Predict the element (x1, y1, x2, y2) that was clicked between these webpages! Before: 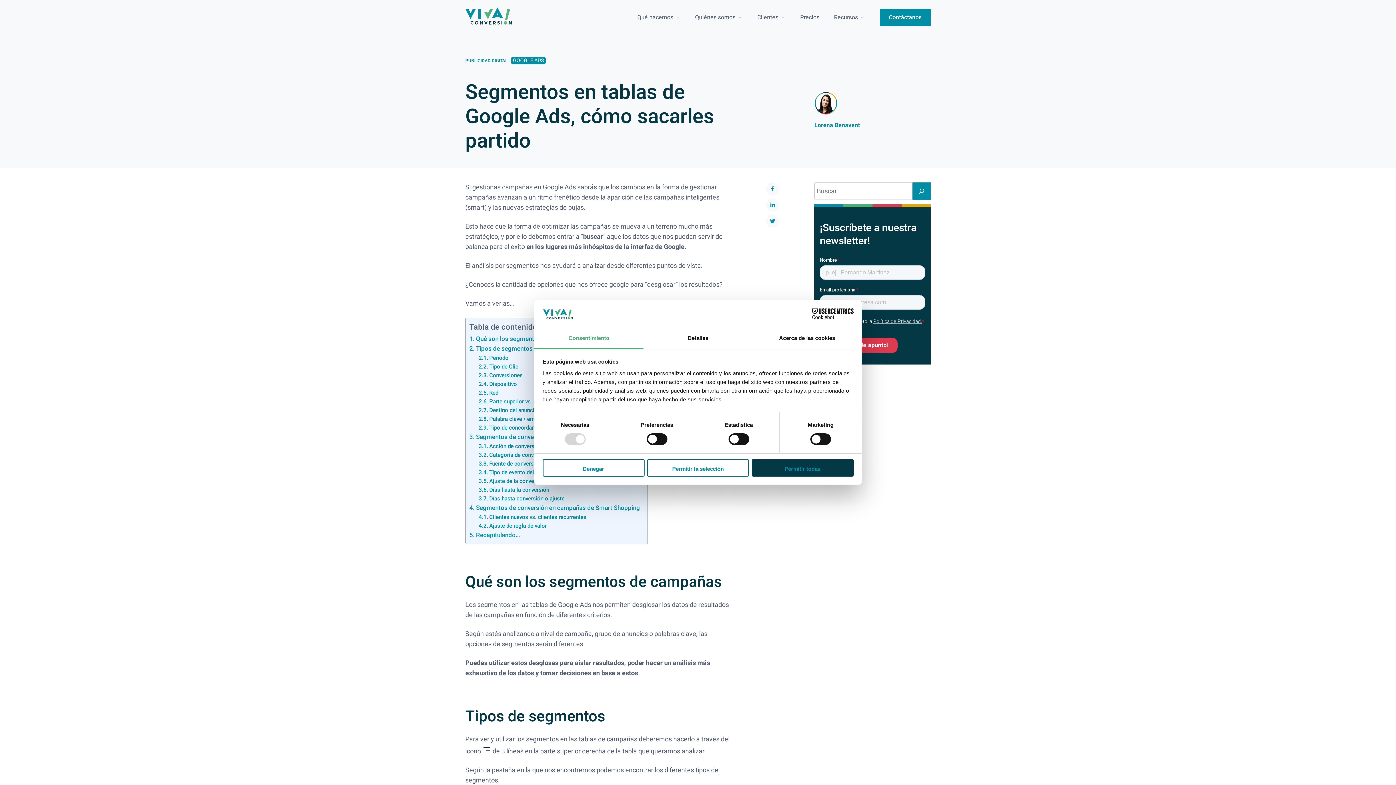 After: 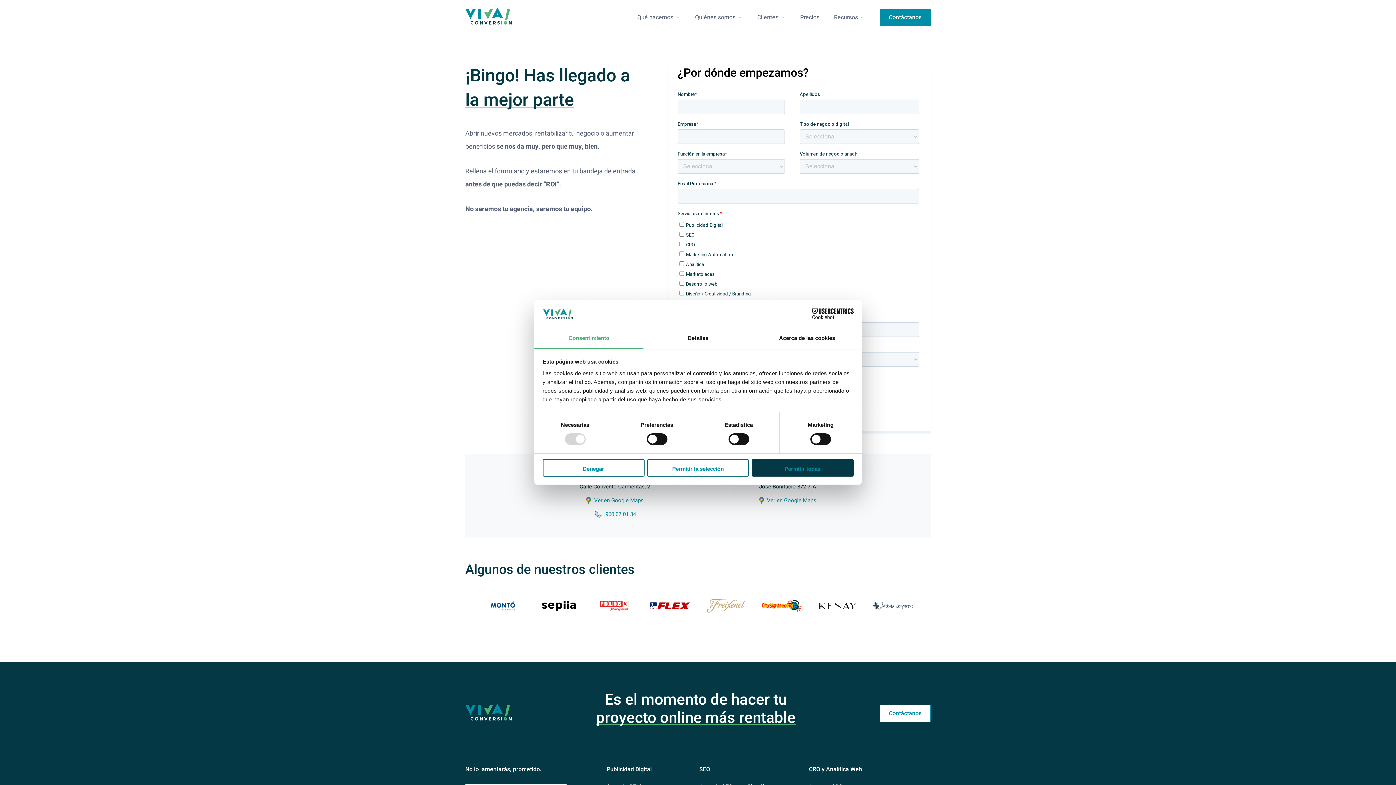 Action: bbox: (880, 8, 930, 26) label: Contáctanos